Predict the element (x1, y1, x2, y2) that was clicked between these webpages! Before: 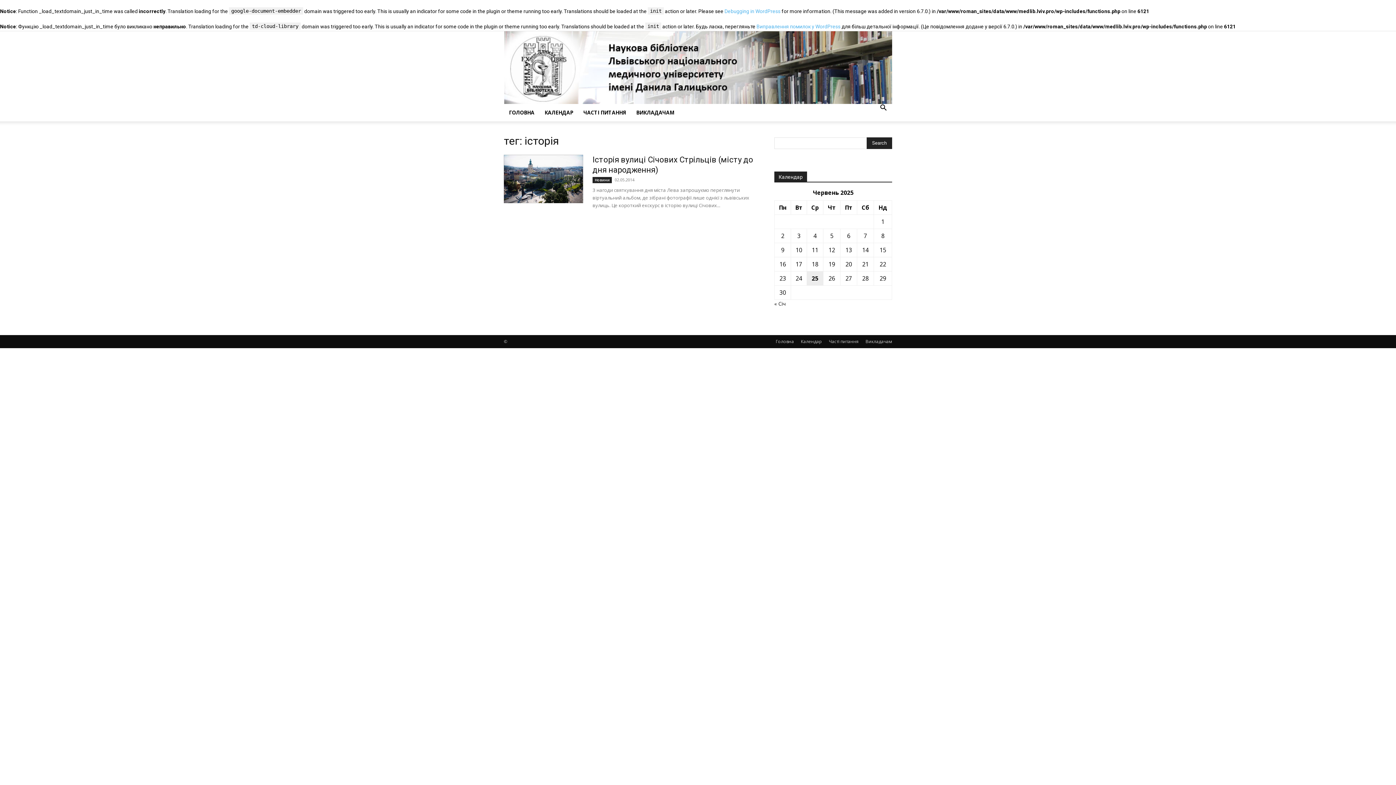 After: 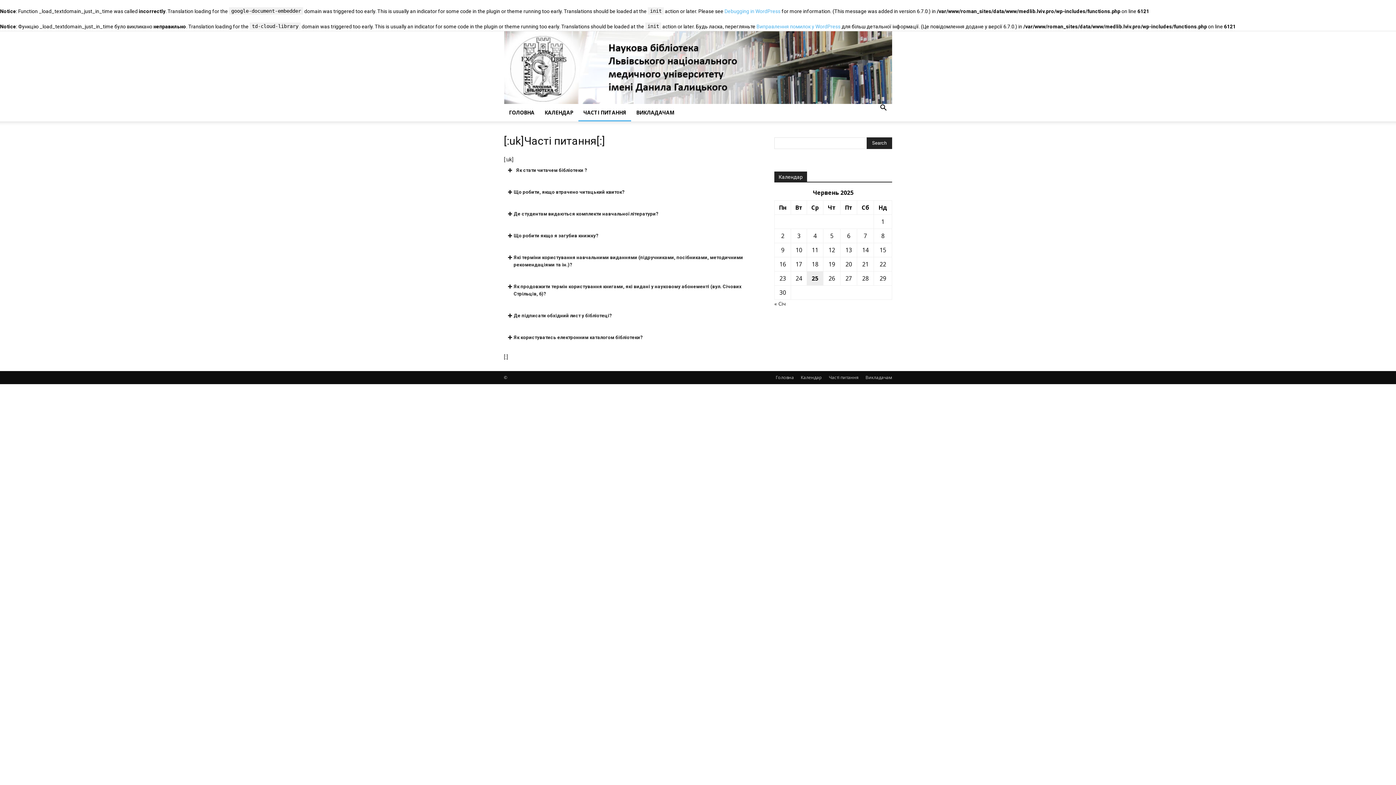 Action: label: ЧАСТІ ПИТАННЯ bbox: (578, 104, 631, 121)